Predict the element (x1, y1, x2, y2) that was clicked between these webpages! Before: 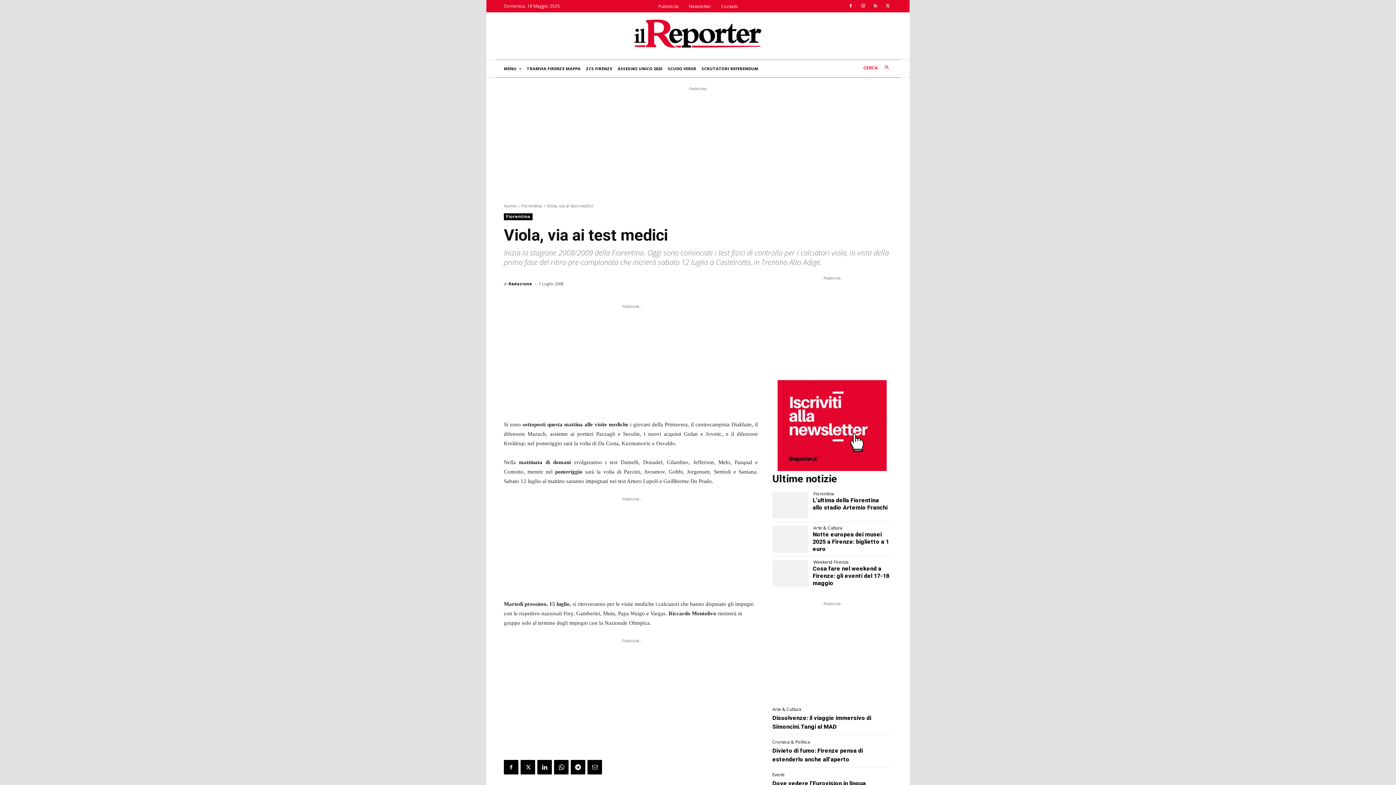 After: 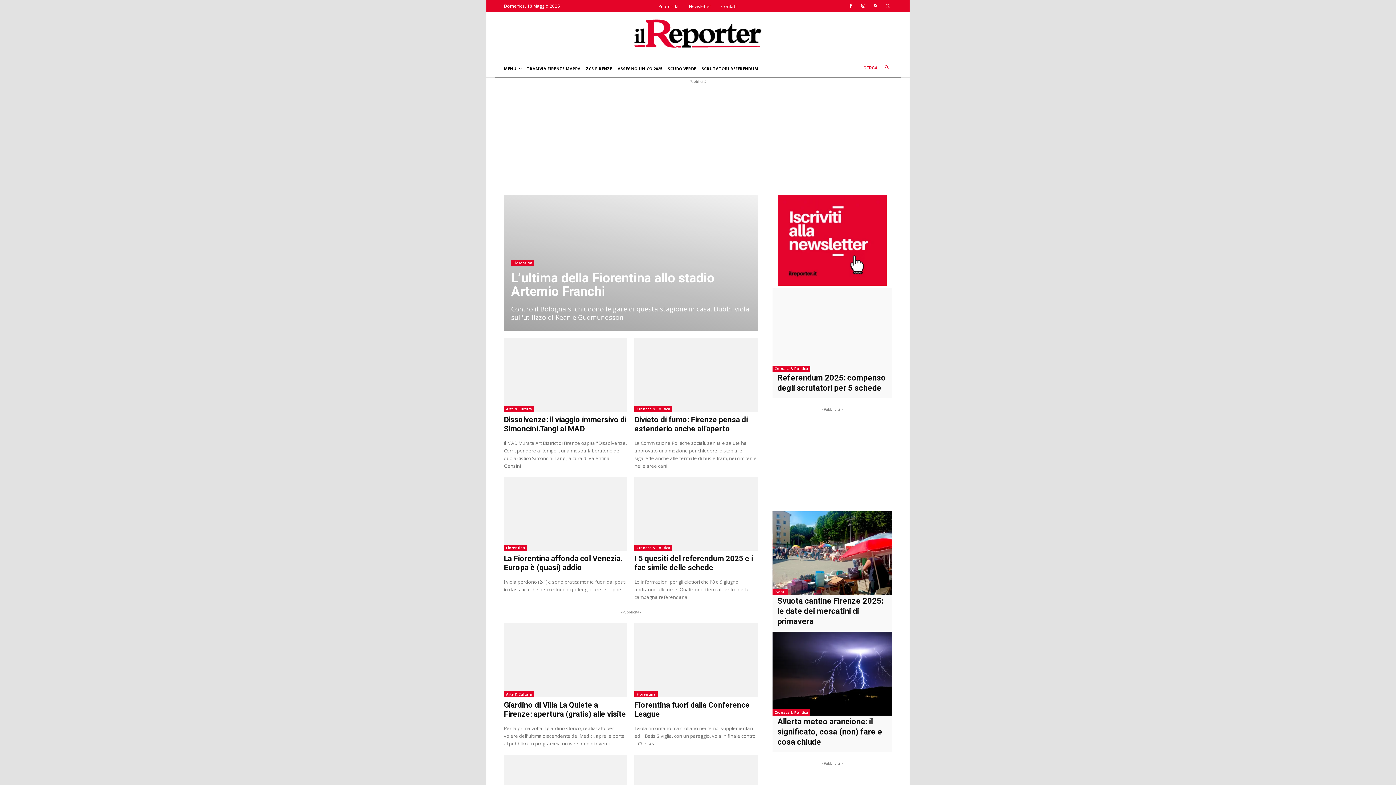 Action: bbox: (504, 202, 516, 209) label: Home